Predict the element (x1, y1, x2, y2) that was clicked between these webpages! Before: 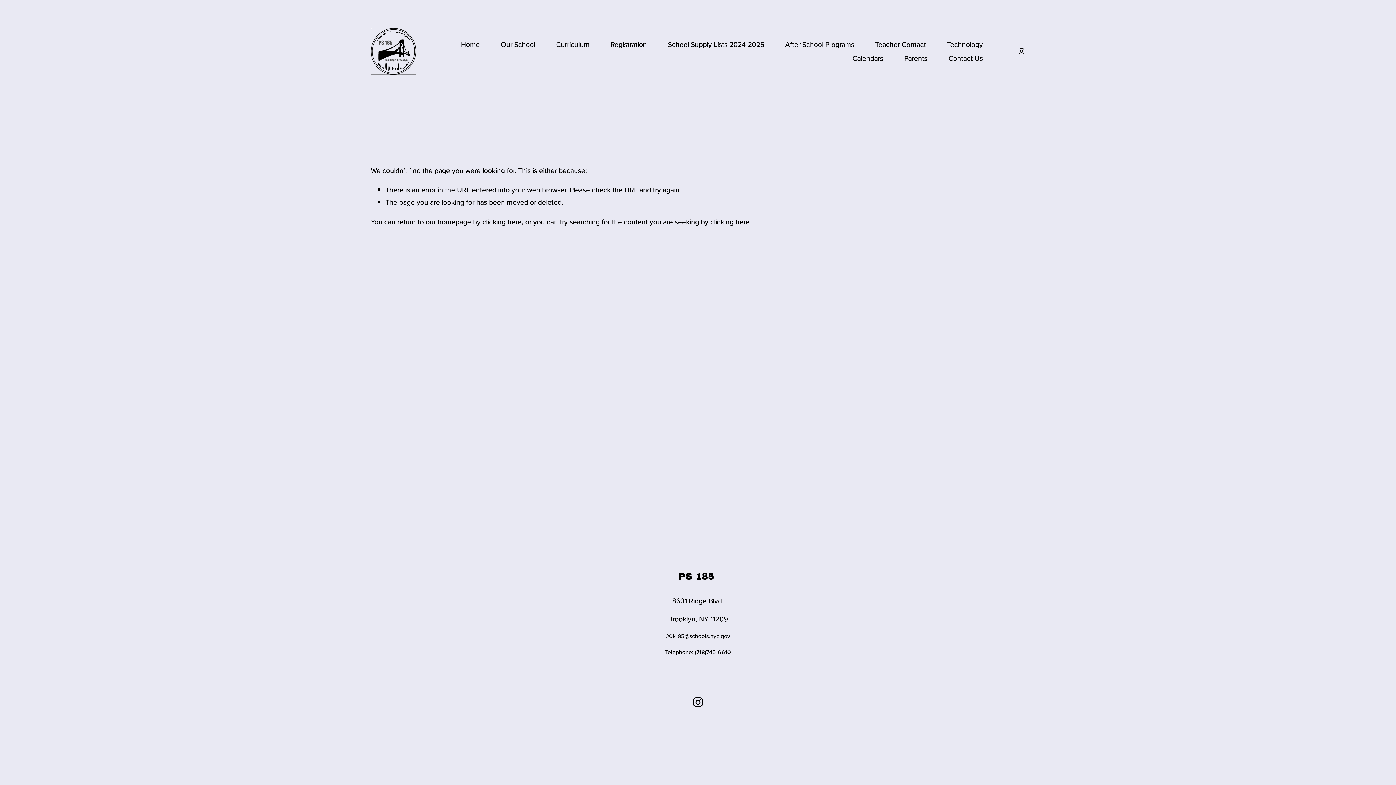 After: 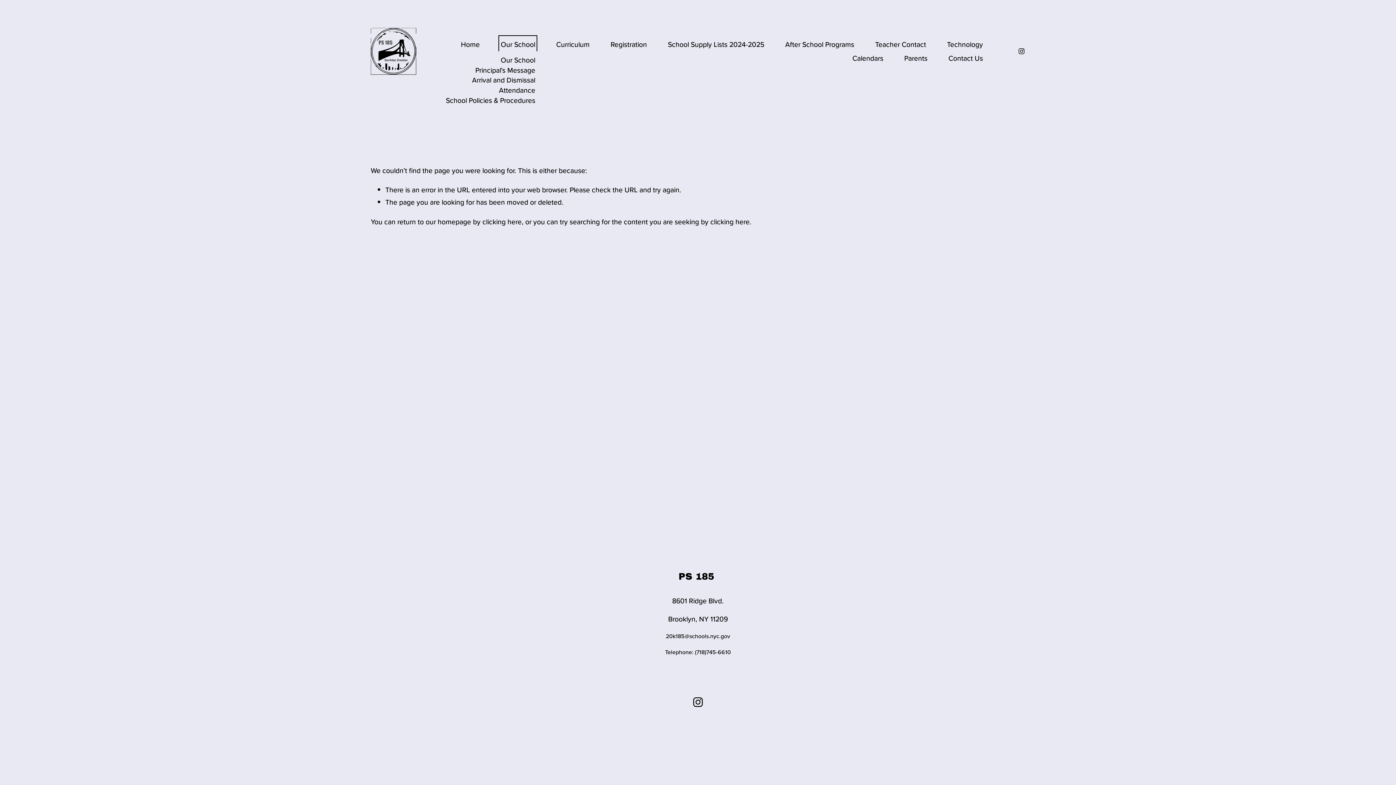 Action: bbox: (500, 37, 535, 51) label: folder dropdown